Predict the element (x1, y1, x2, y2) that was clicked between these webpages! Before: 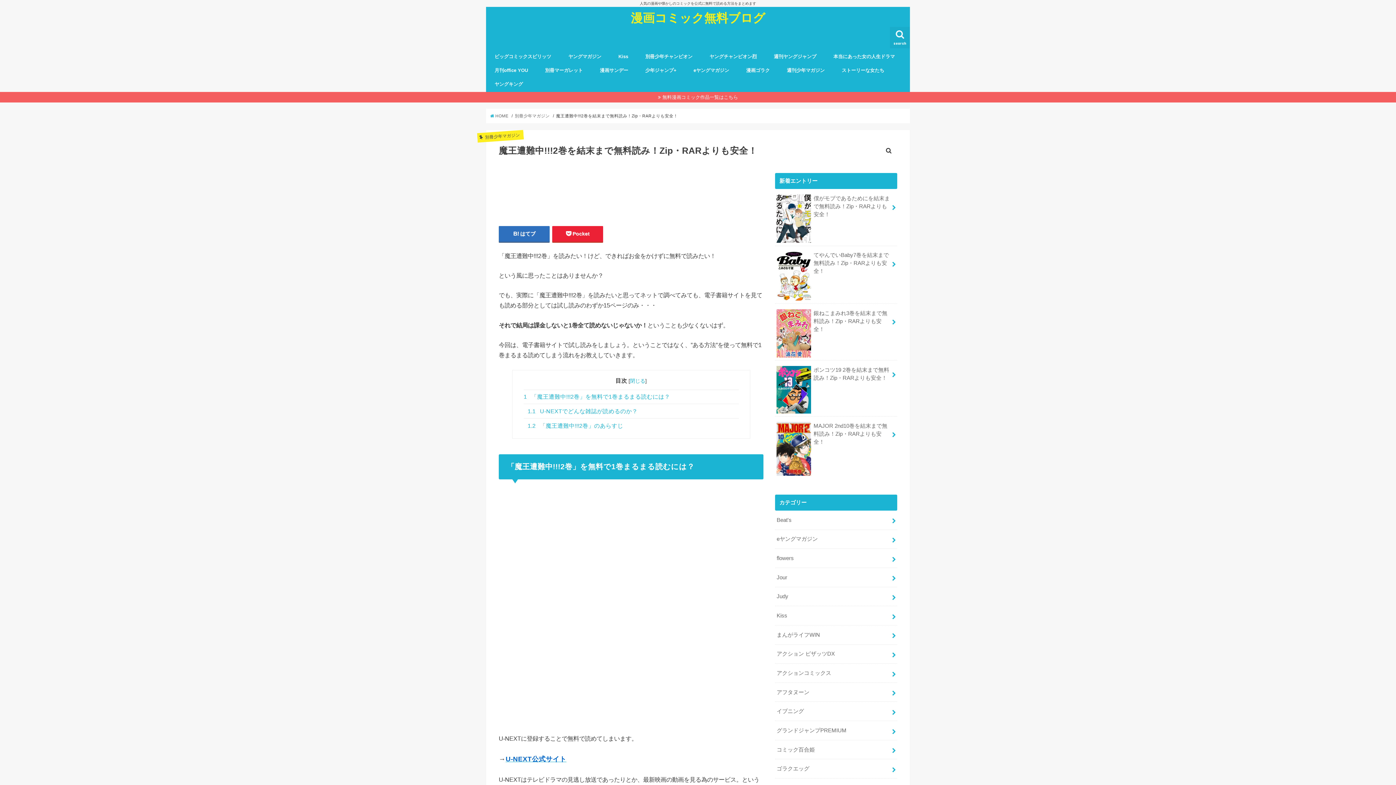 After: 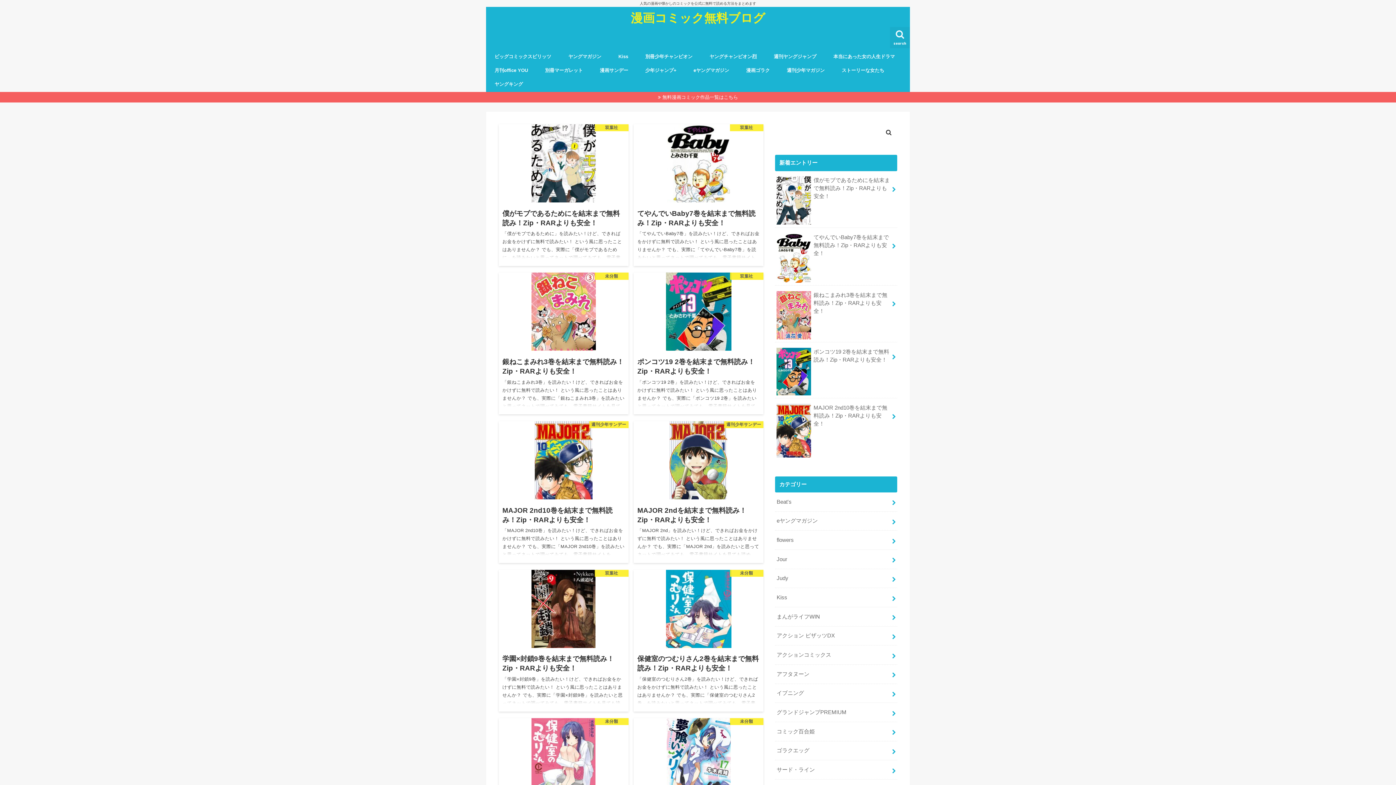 Action: label: グランドジャンプPREMIUM bbox: (775, 721, 897, 740)